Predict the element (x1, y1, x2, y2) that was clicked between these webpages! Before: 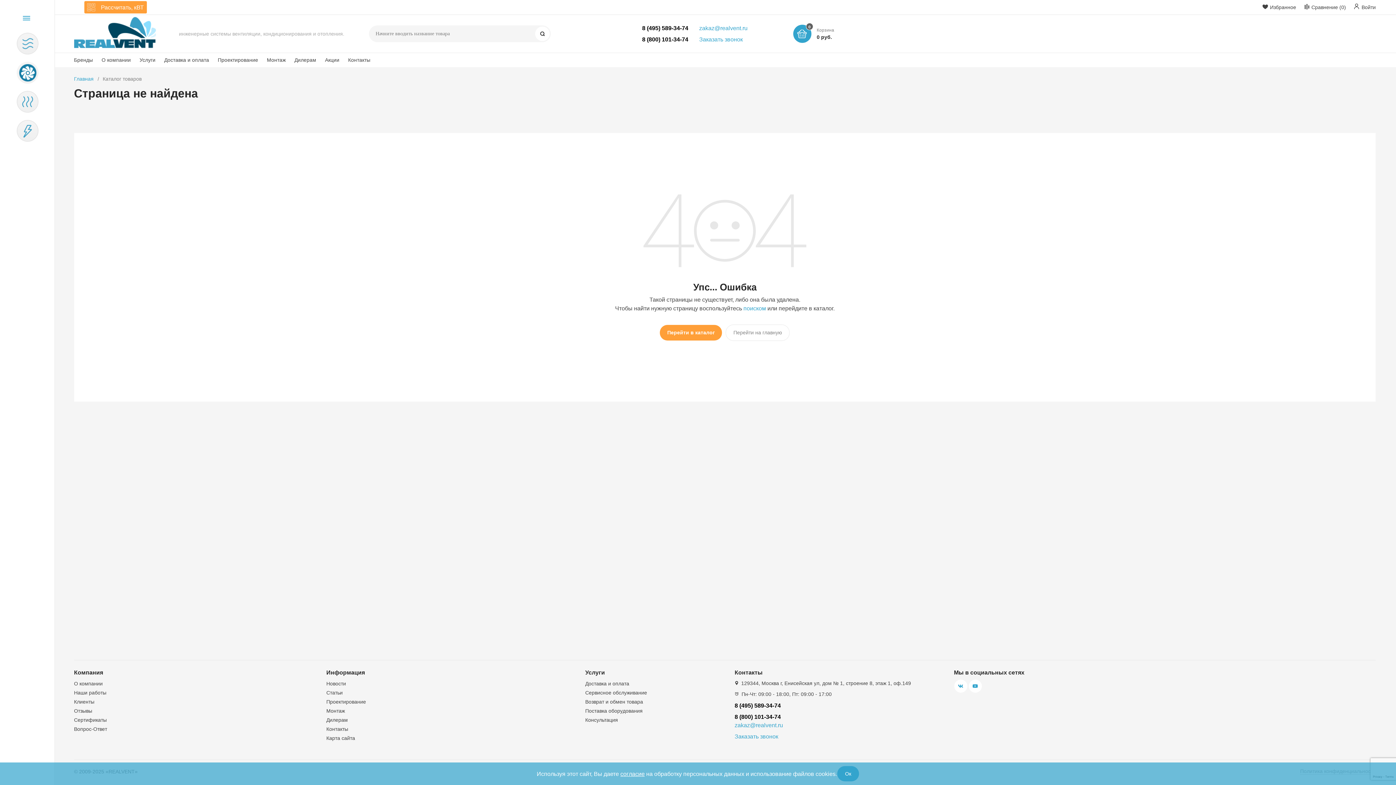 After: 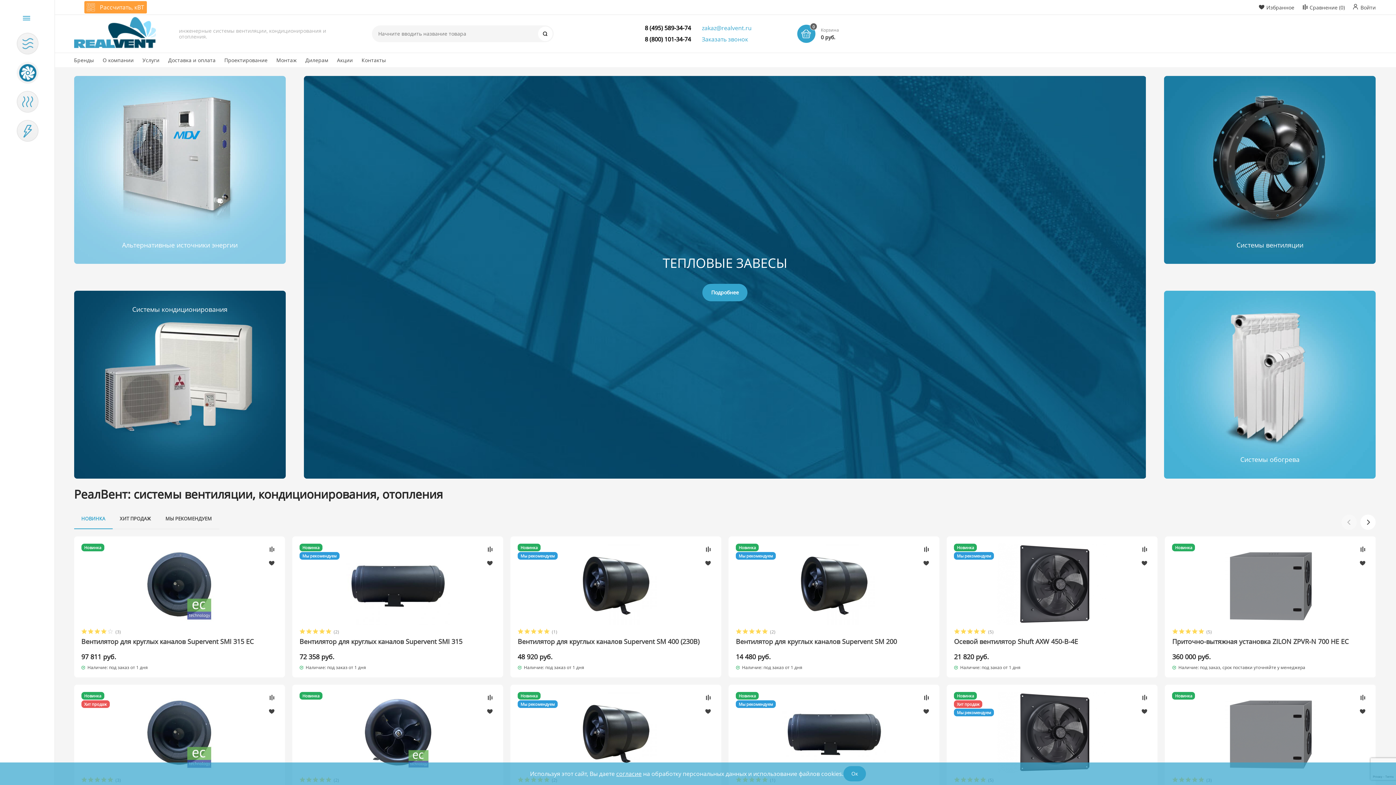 Action: bbox: (725, 324, 789, 340) label: Перейти на главную